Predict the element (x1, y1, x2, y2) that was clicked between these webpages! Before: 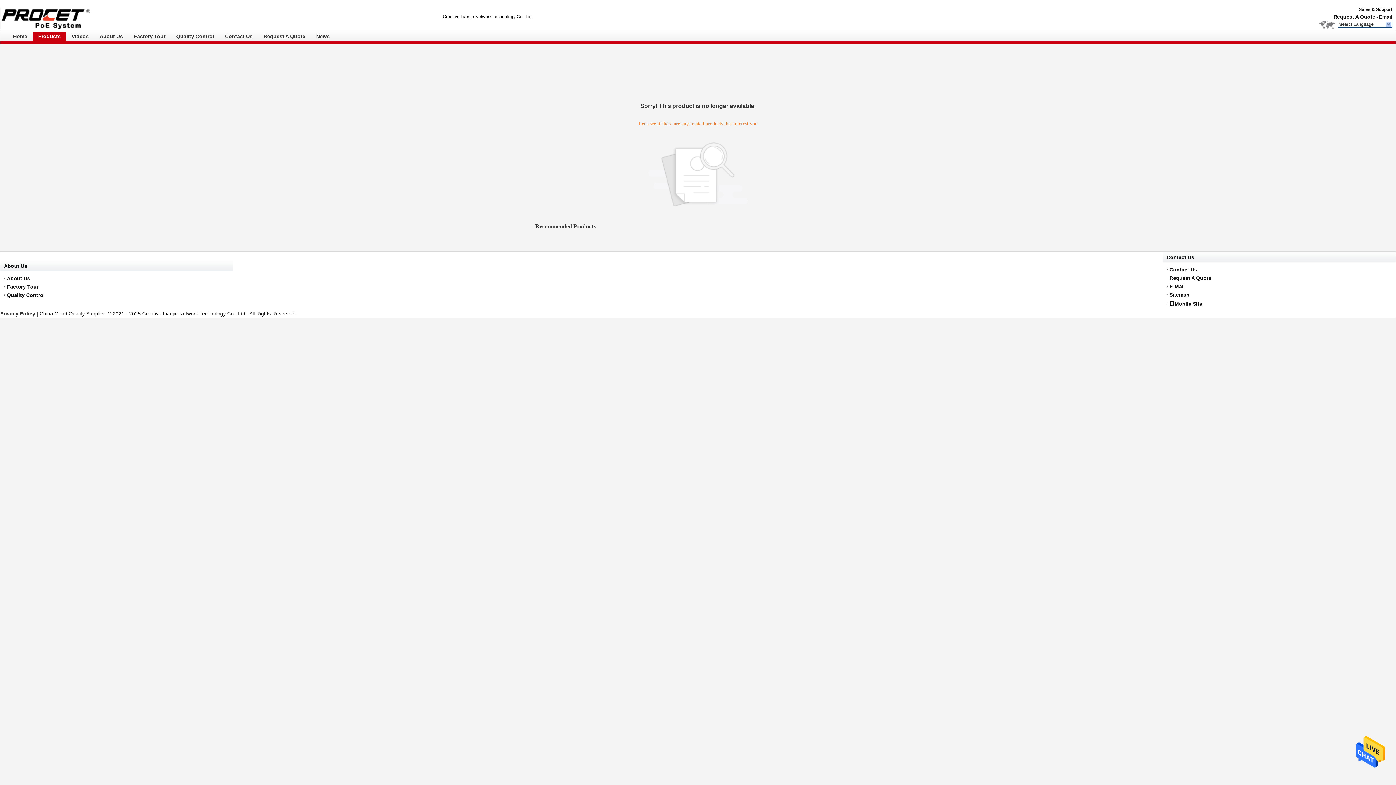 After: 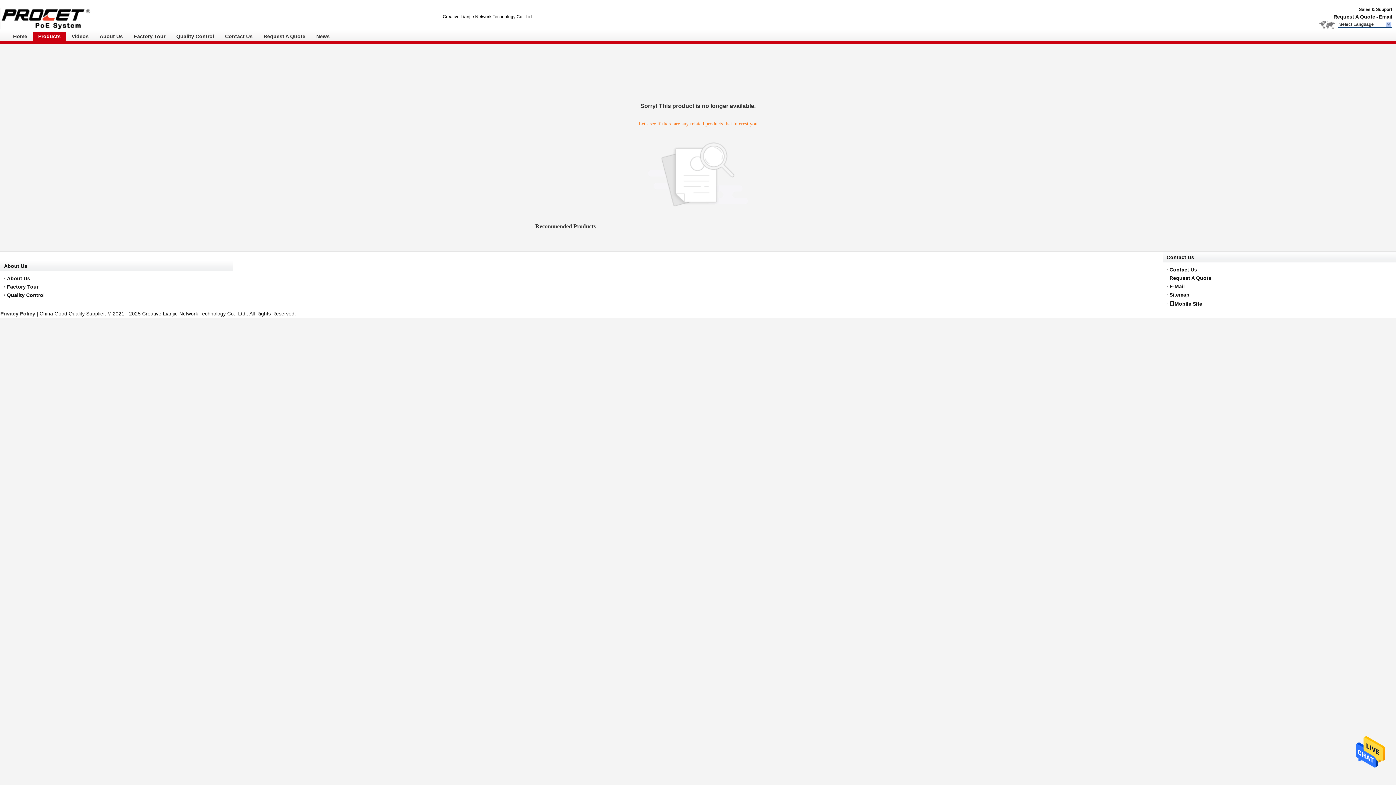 Action: label: Email bbox: (1379, 13, 1392, 19)